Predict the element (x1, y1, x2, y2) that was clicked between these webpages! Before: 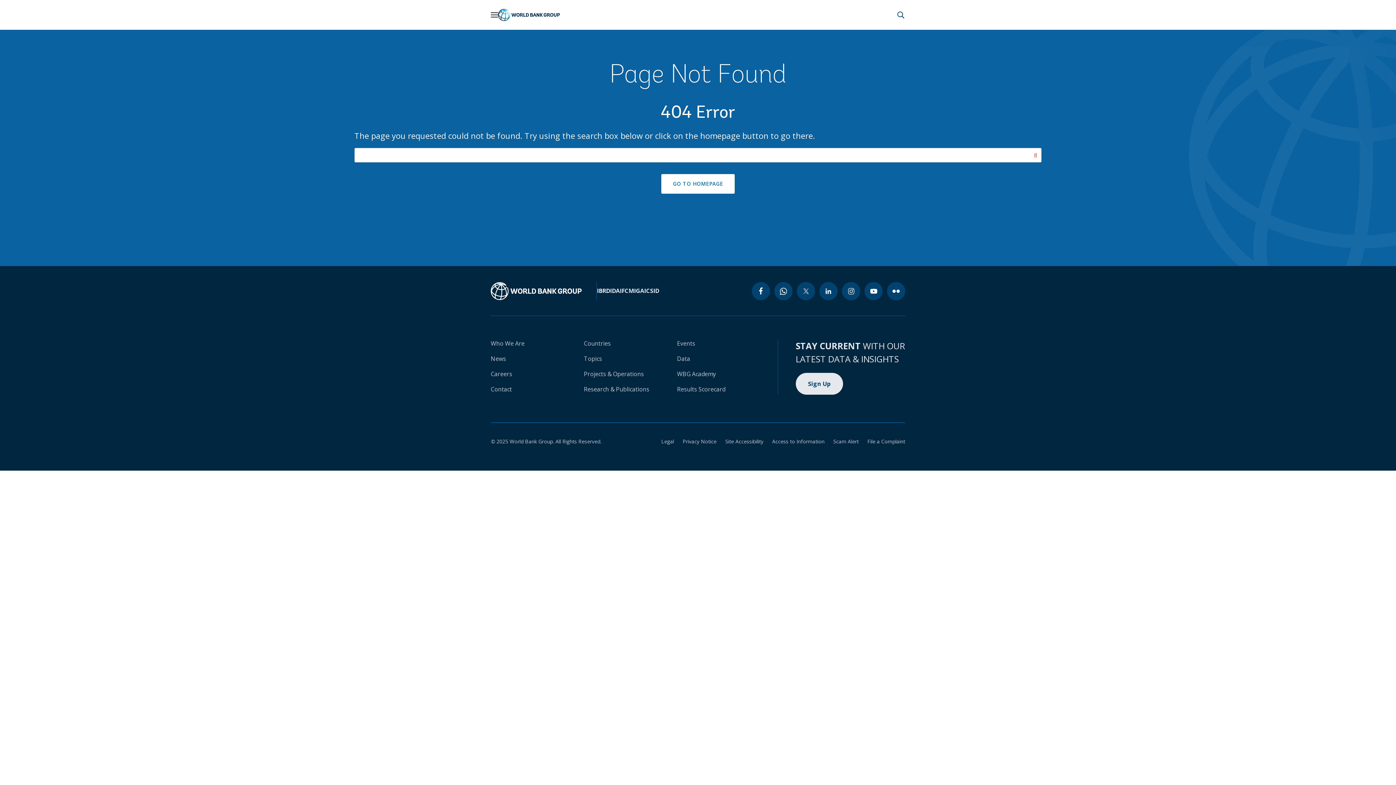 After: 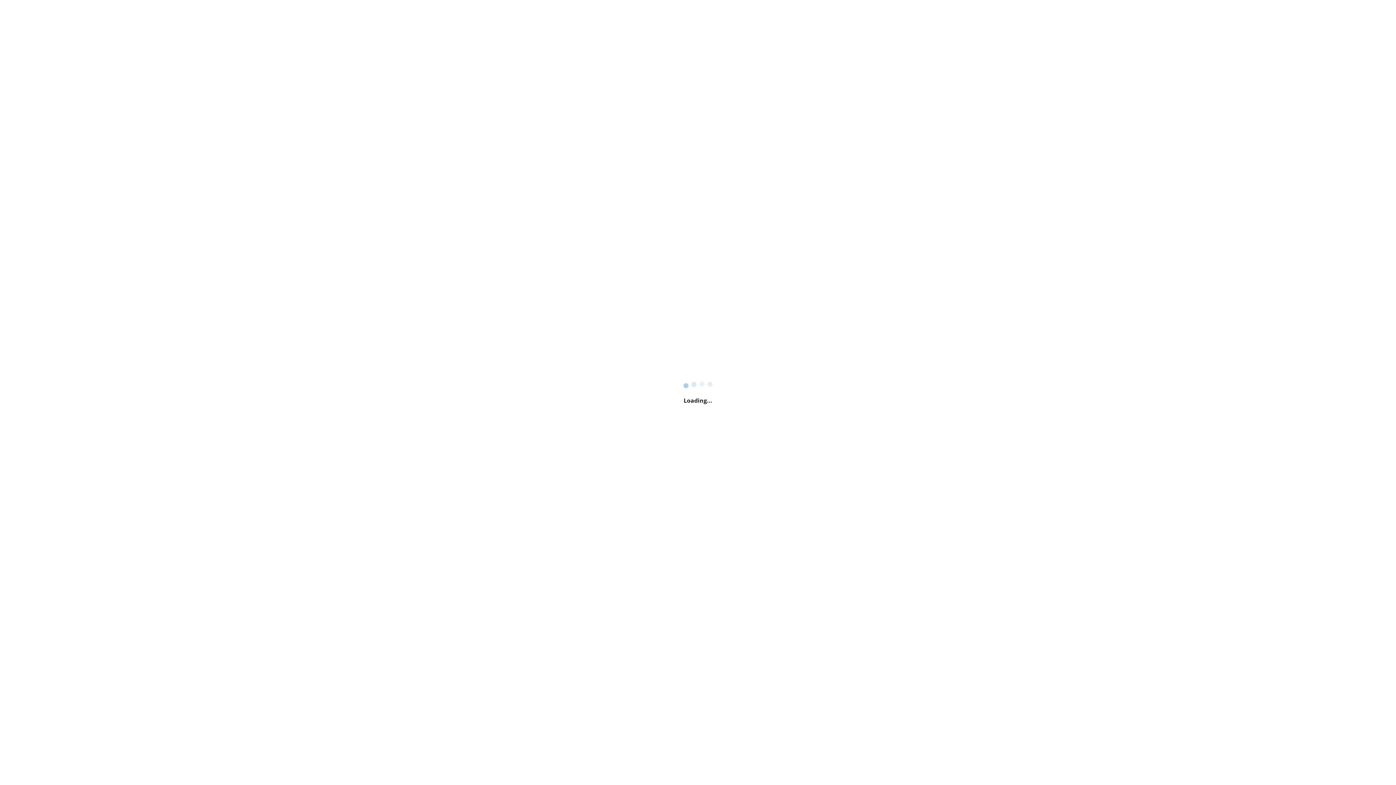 Action: label: Results Scorecard bbox: (677, 385, 725, 393)